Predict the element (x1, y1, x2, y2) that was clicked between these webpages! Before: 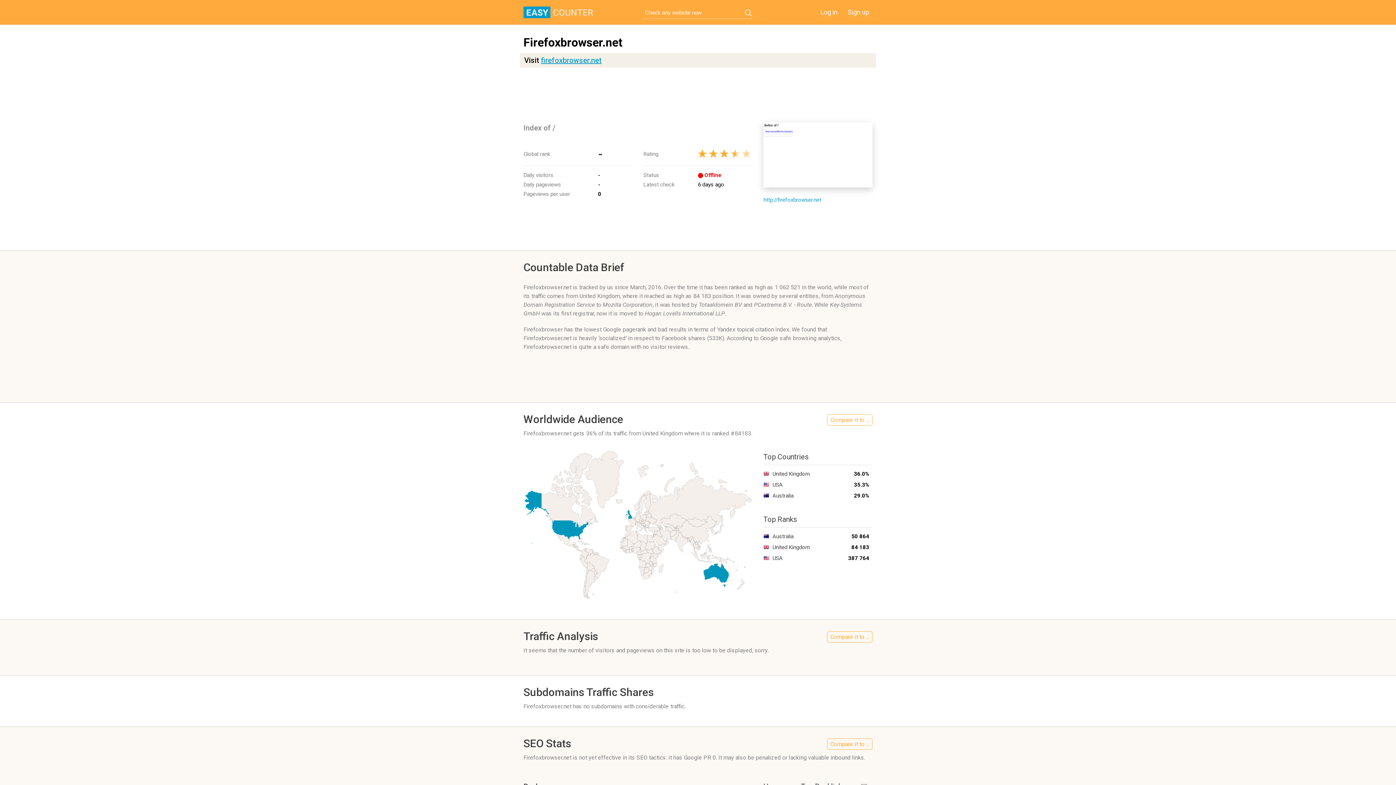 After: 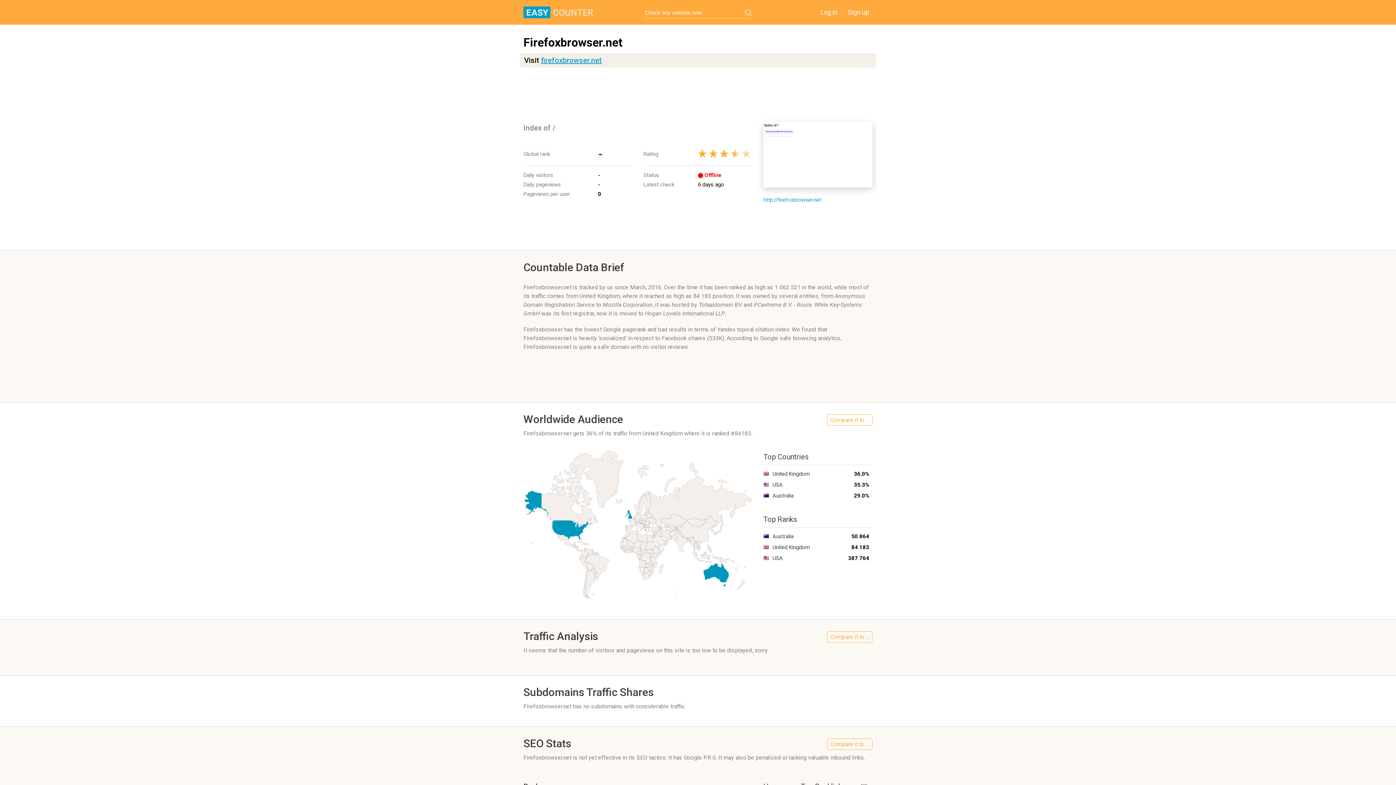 Action: bbox: (745, 9, 752, 16)